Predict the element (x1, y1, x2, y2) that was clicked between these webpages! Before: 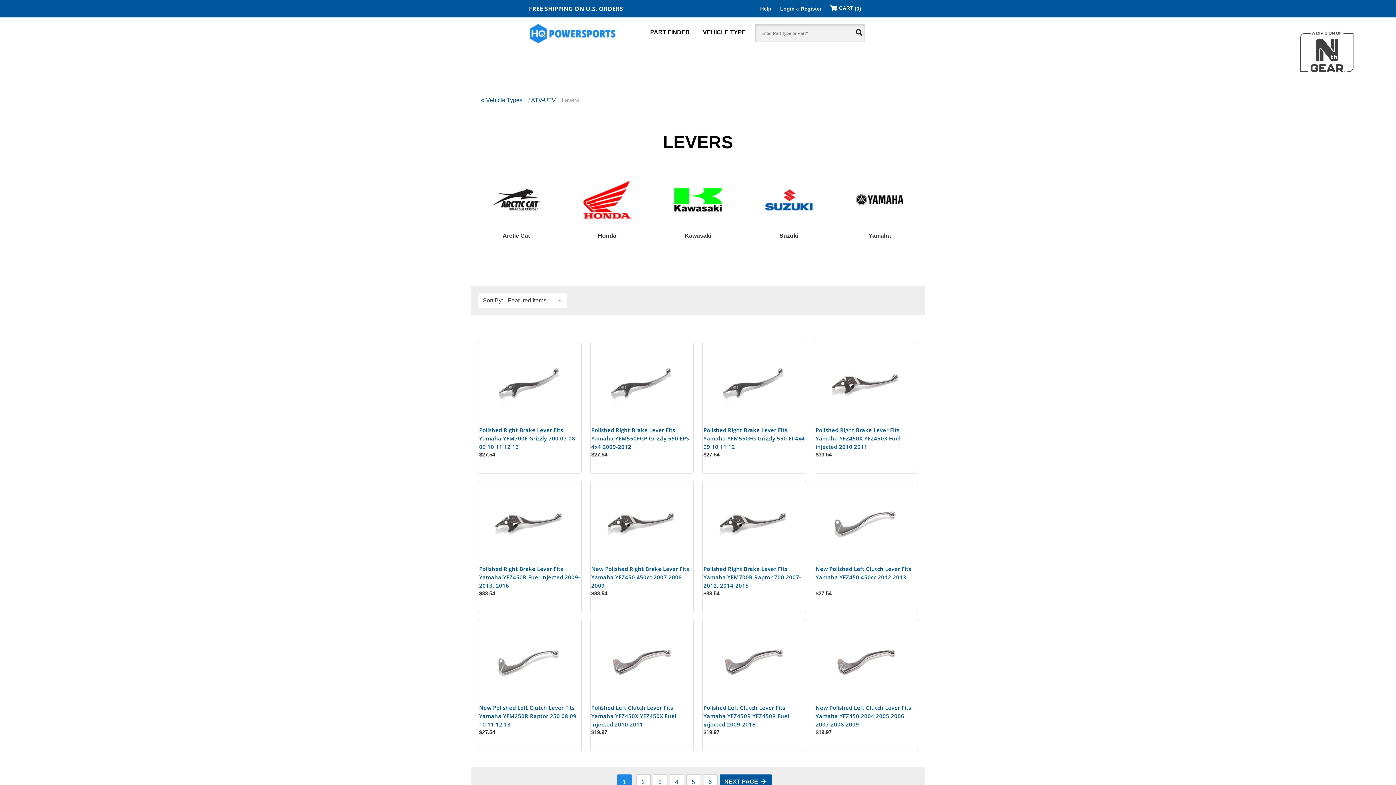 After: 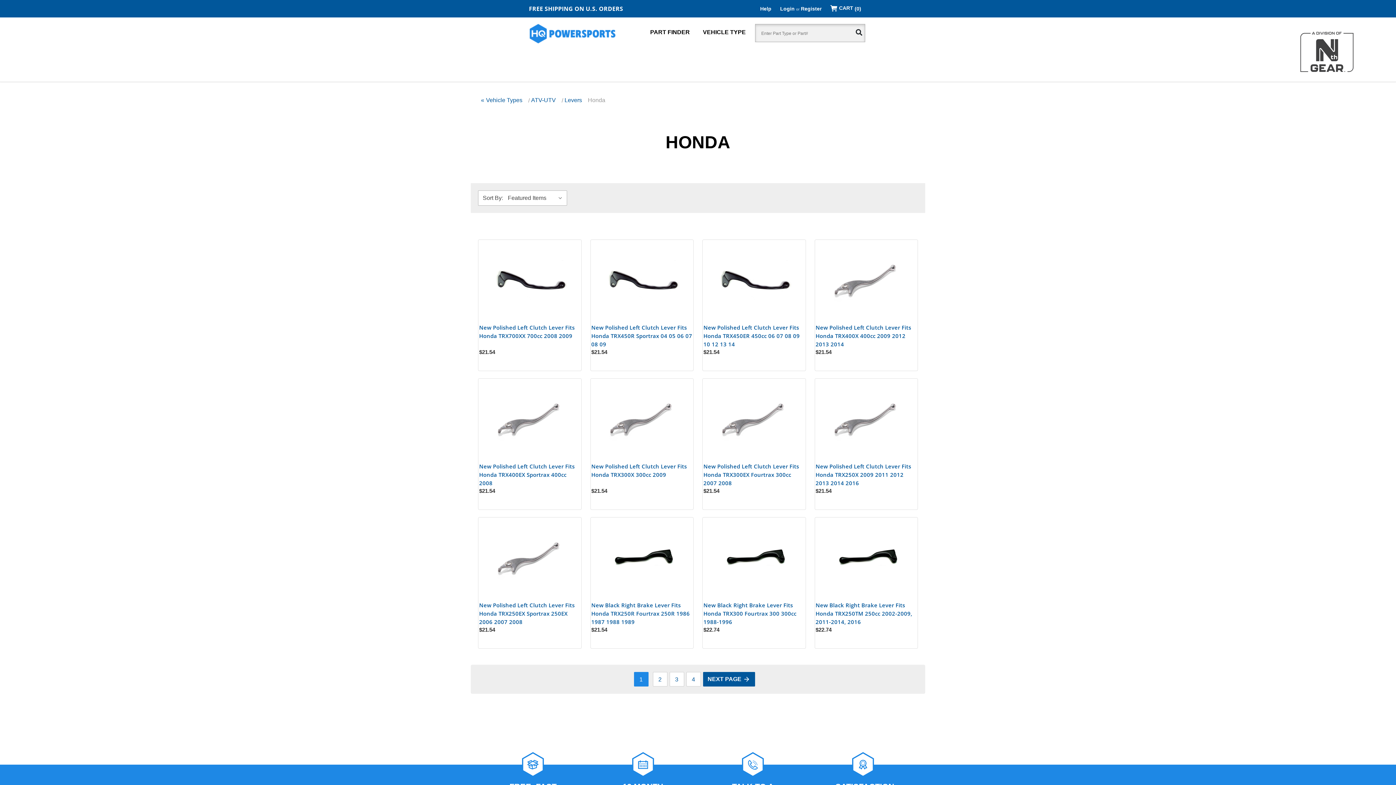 Action: bbox: (561, 174, 652, 239) label: Honda